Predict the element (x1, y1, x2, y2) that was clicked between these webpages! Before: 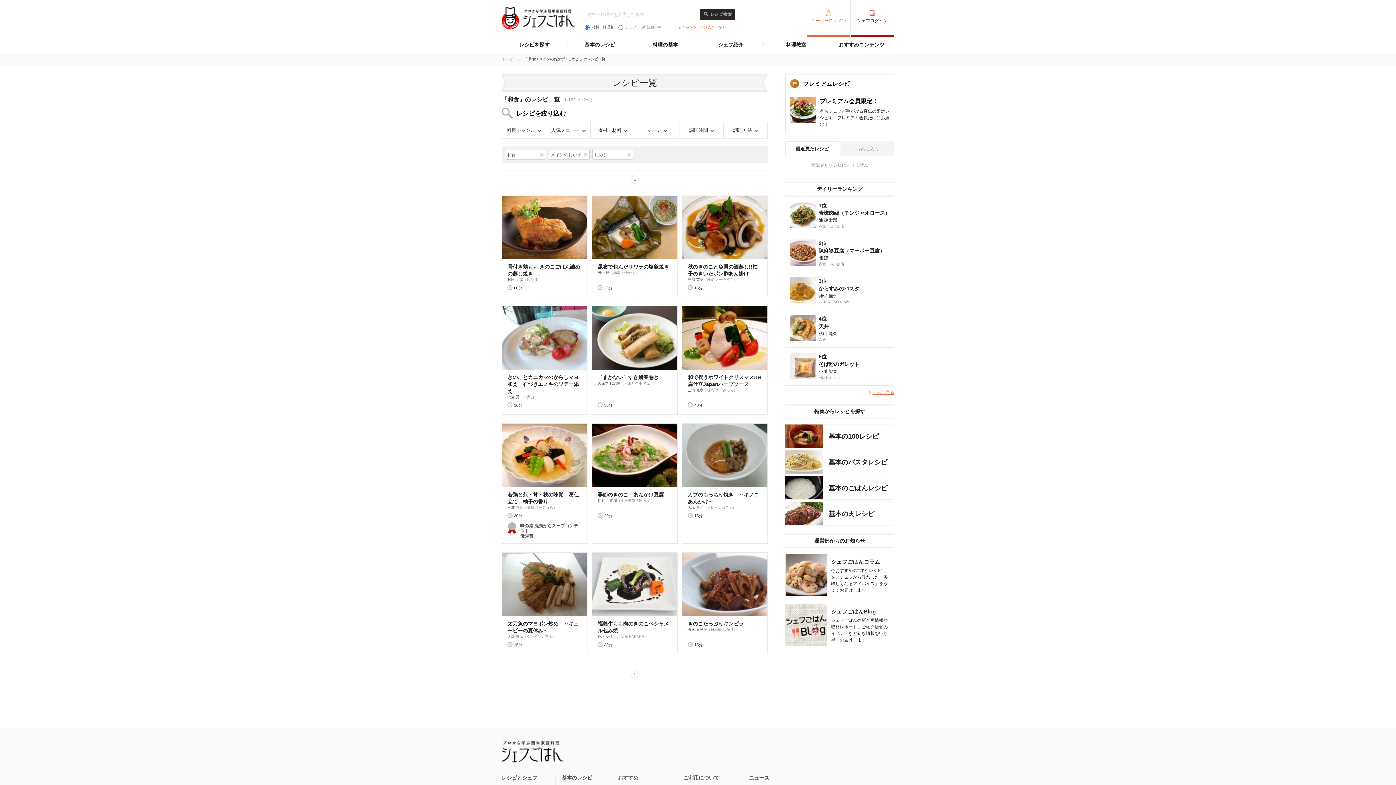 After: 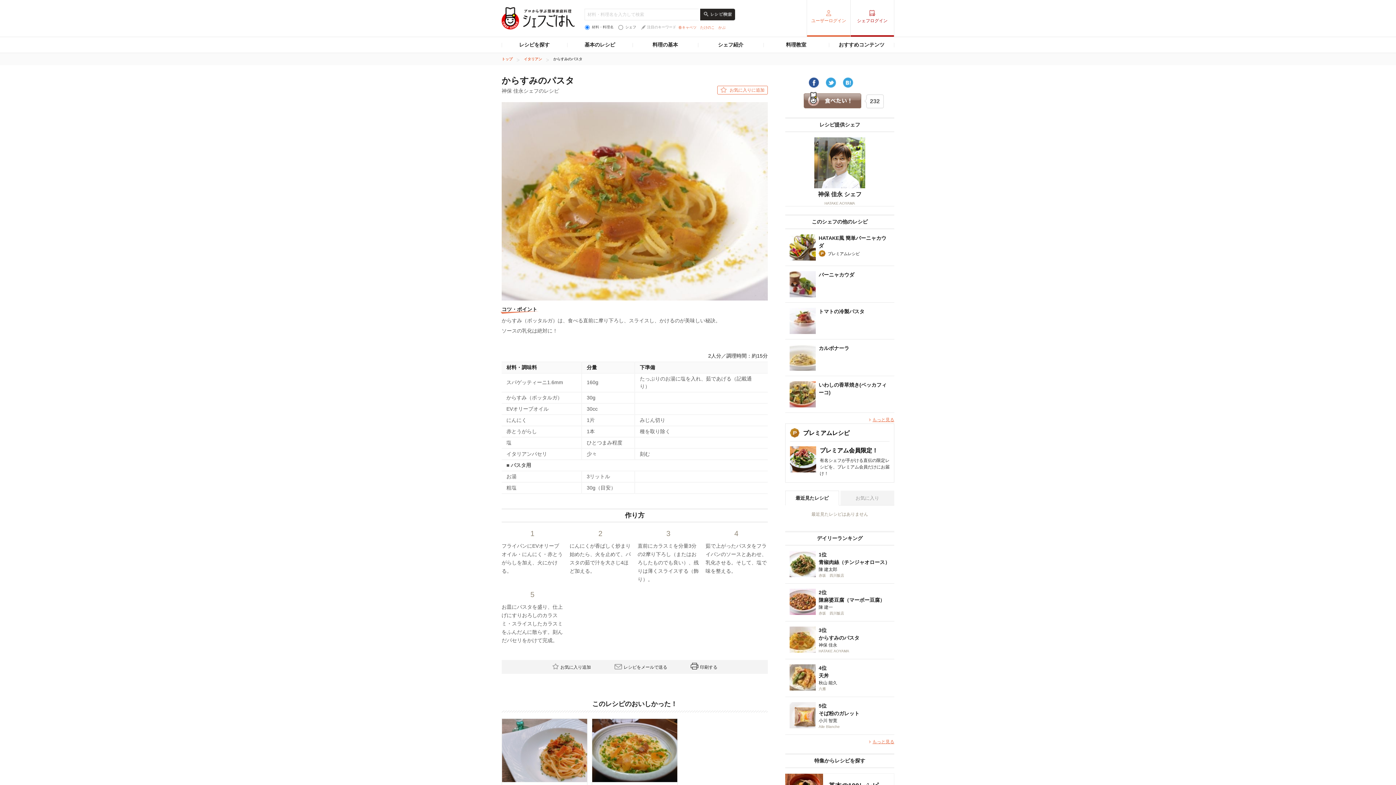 Action: bbox: (789, 277, 890, 304) label: 3位

からすみのパスタ

神保 佳永

HATAKE AOYAMA